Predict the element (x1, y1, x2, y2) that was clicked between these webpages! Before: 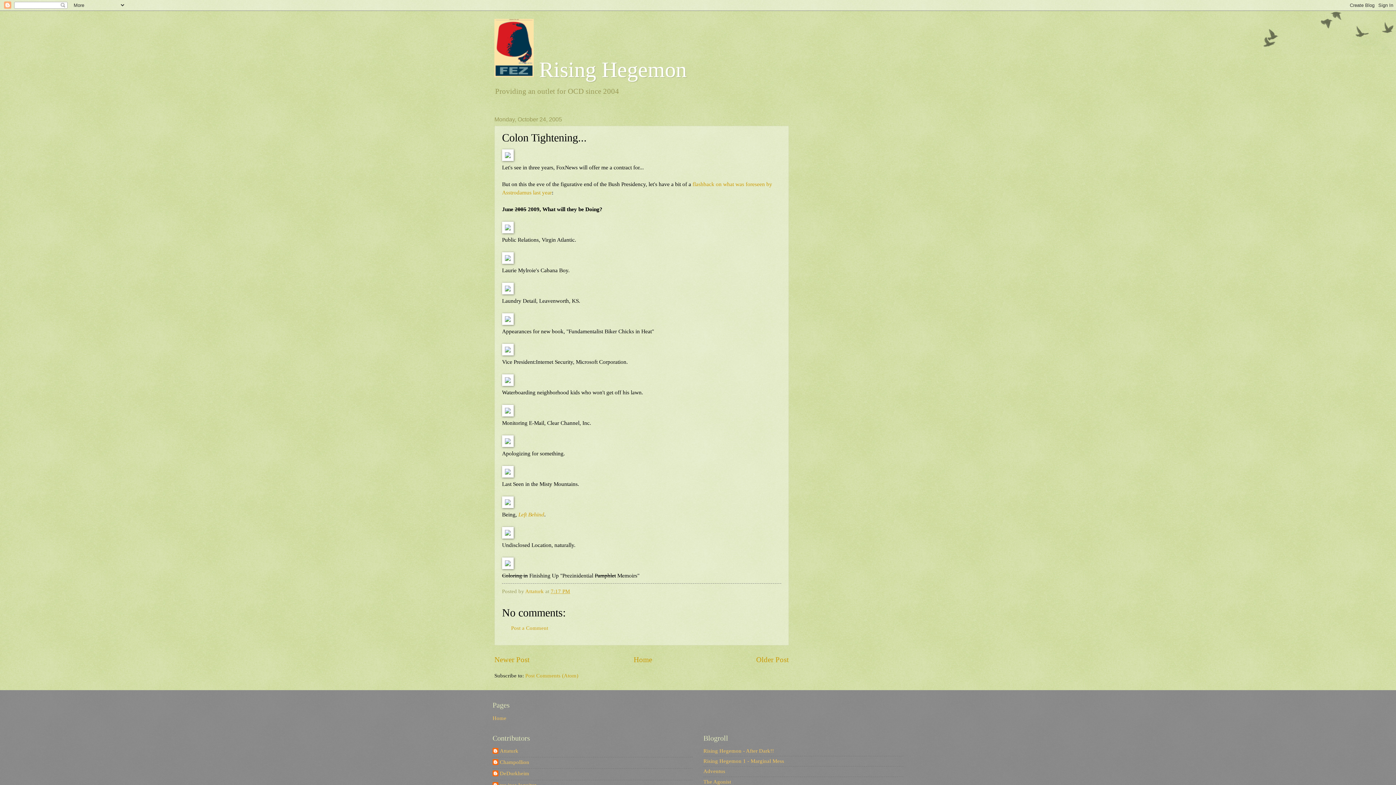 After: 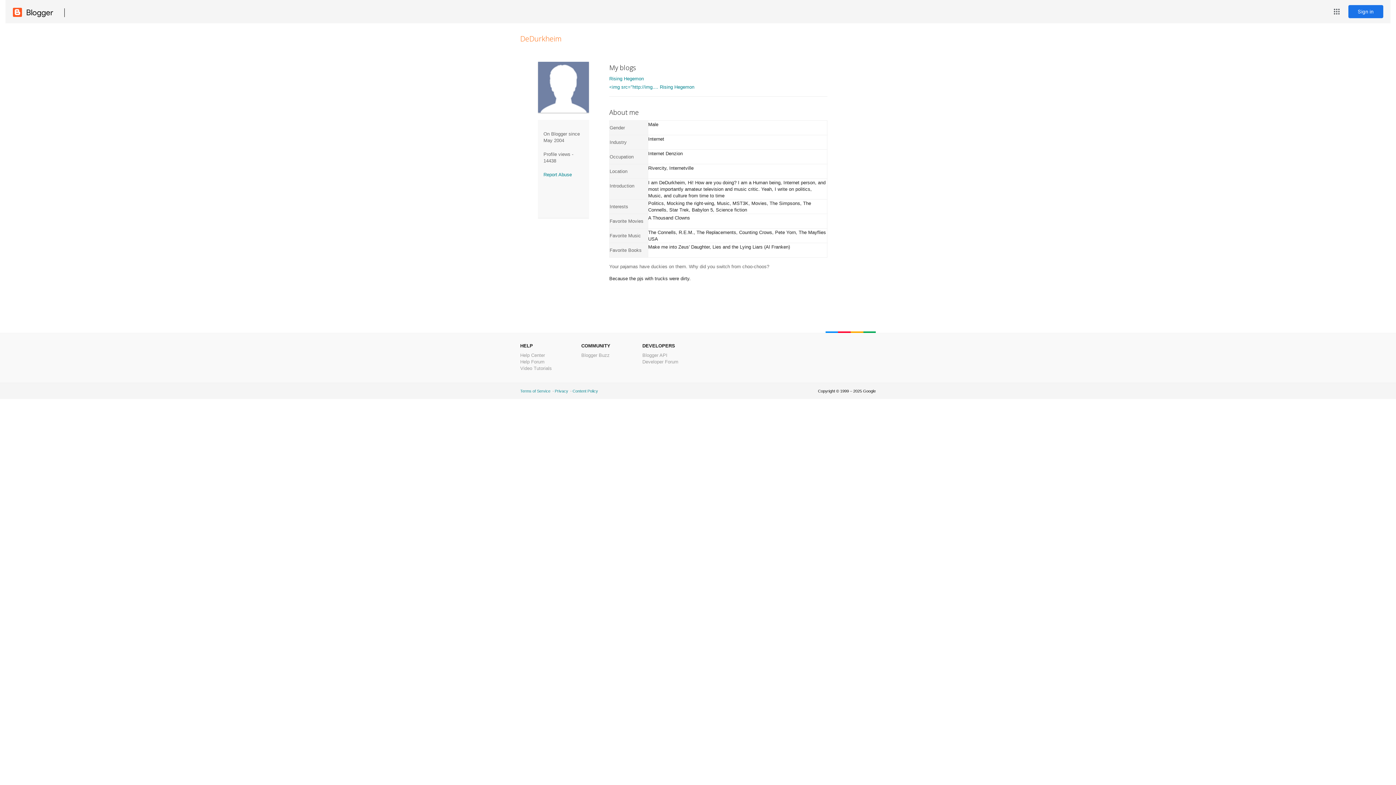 Action: bbox: (492, 771, 529, 778) label: DeDurkheim